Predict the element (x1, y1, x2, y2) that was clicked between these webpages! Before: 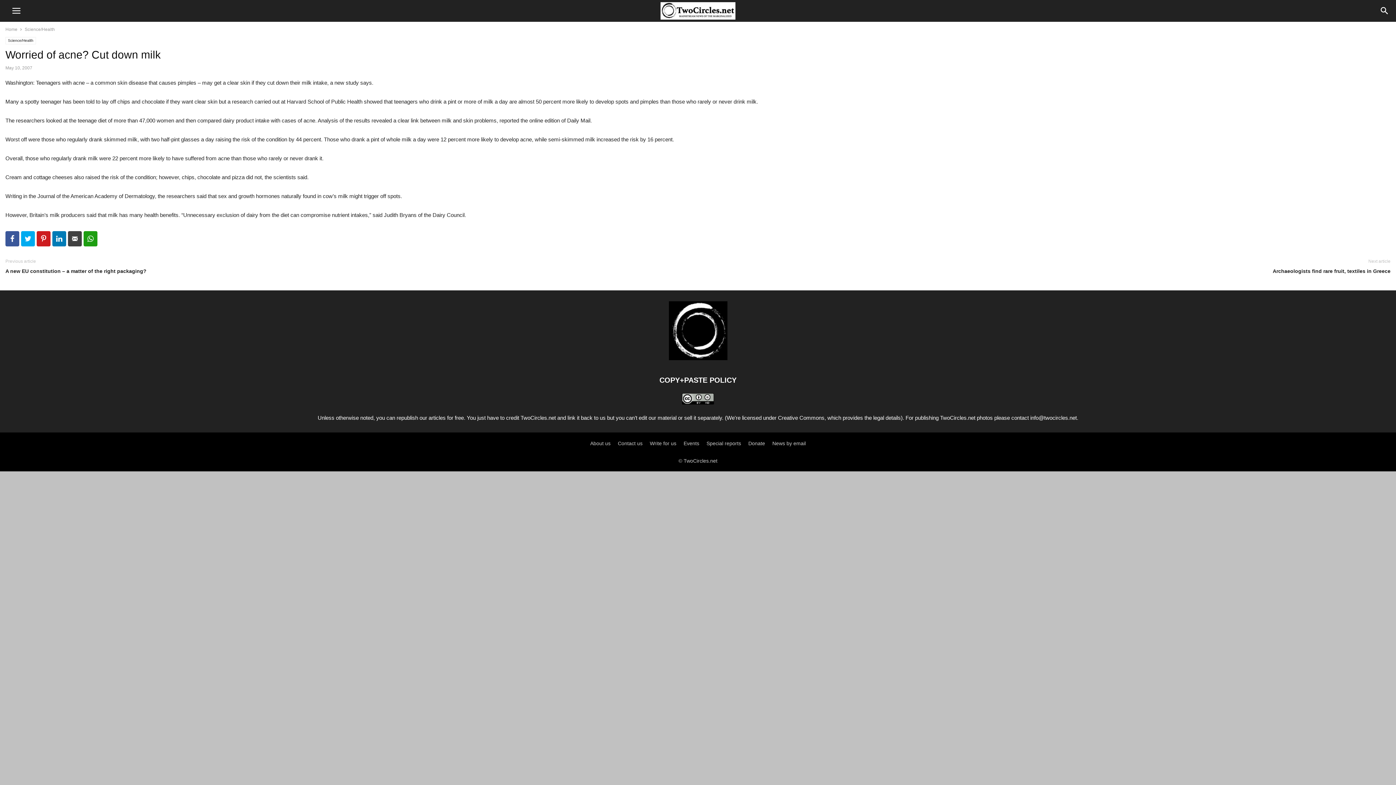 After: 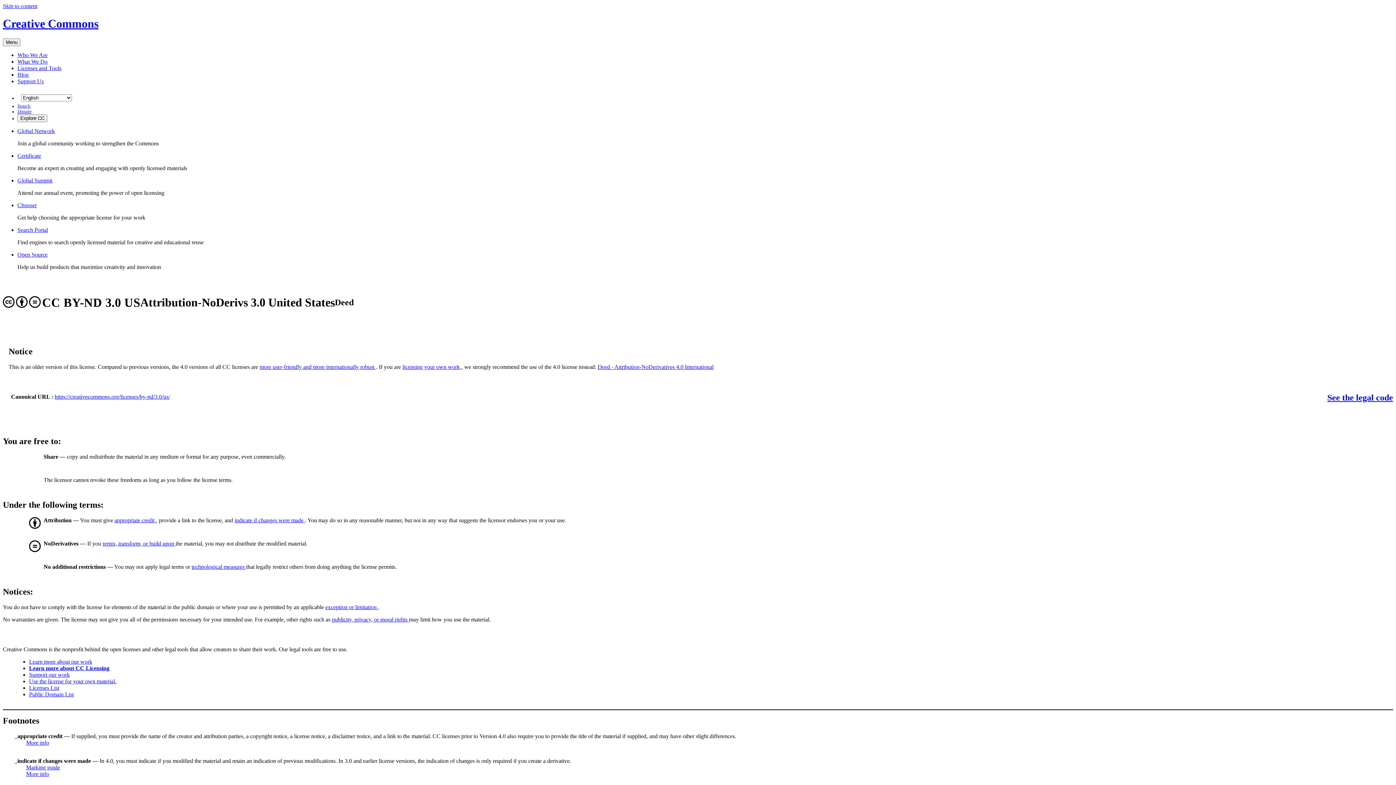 Action: label: Creative Commons bbox: (778, 414, 824, 421)